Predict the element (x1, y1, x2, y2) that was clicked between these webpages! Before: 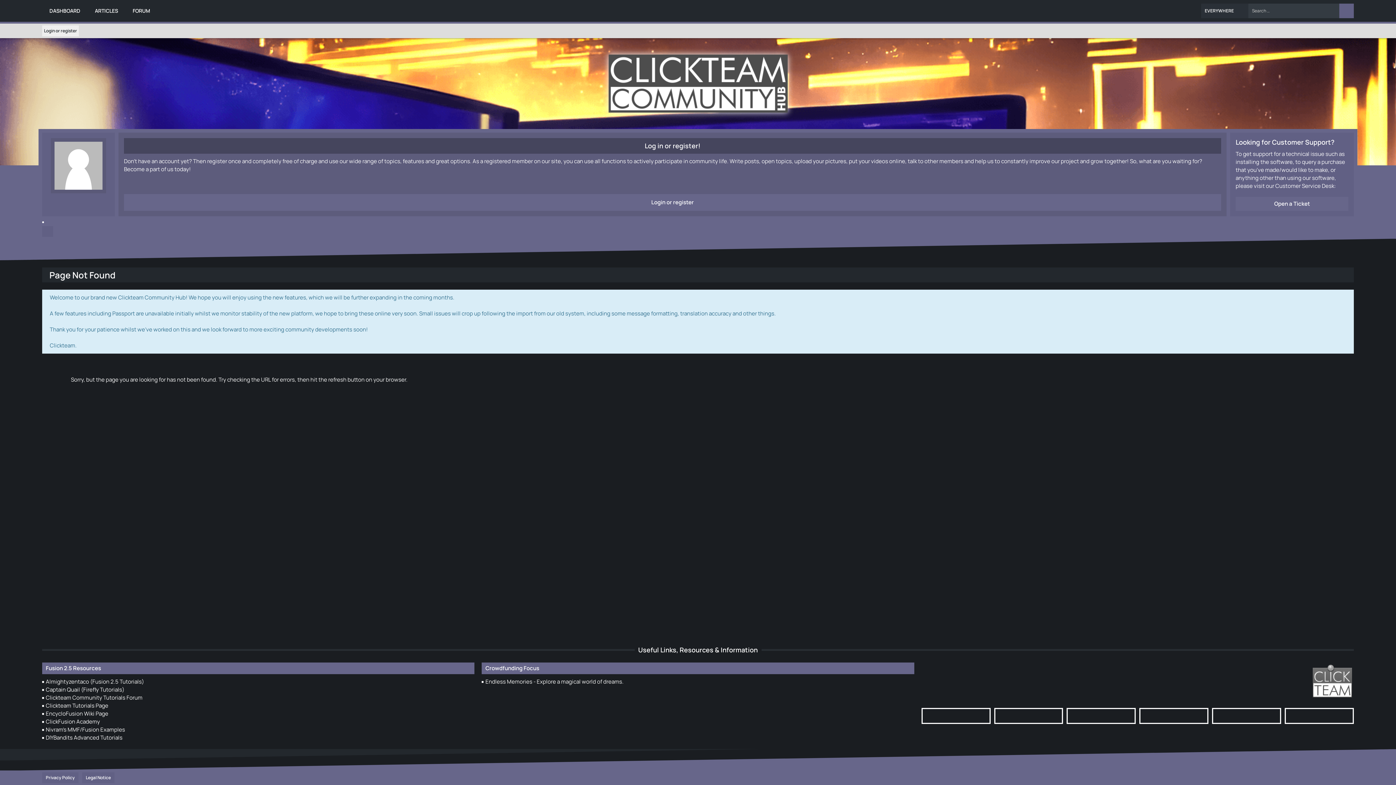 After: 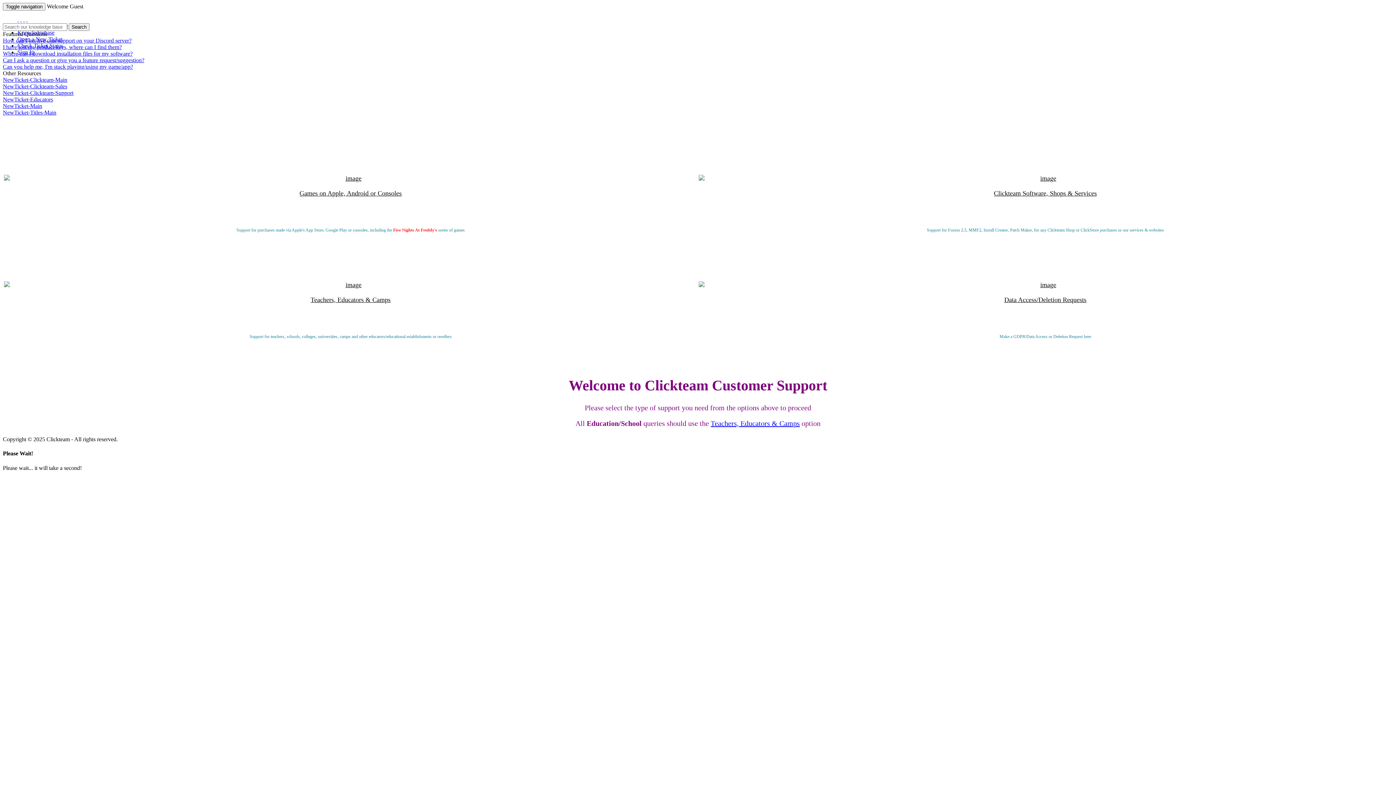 Action: label: Open a Ticket bbox: (1236, 197, 1348, 210)